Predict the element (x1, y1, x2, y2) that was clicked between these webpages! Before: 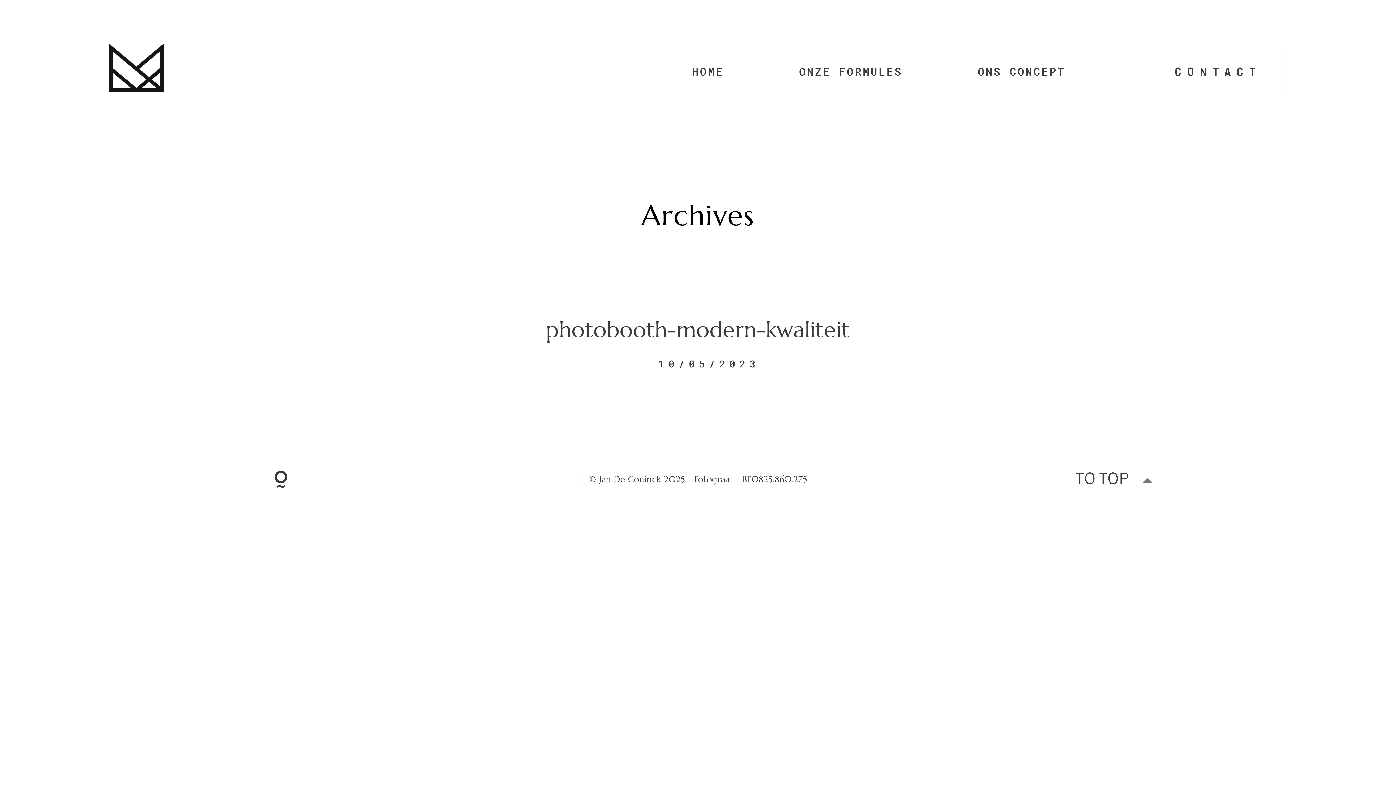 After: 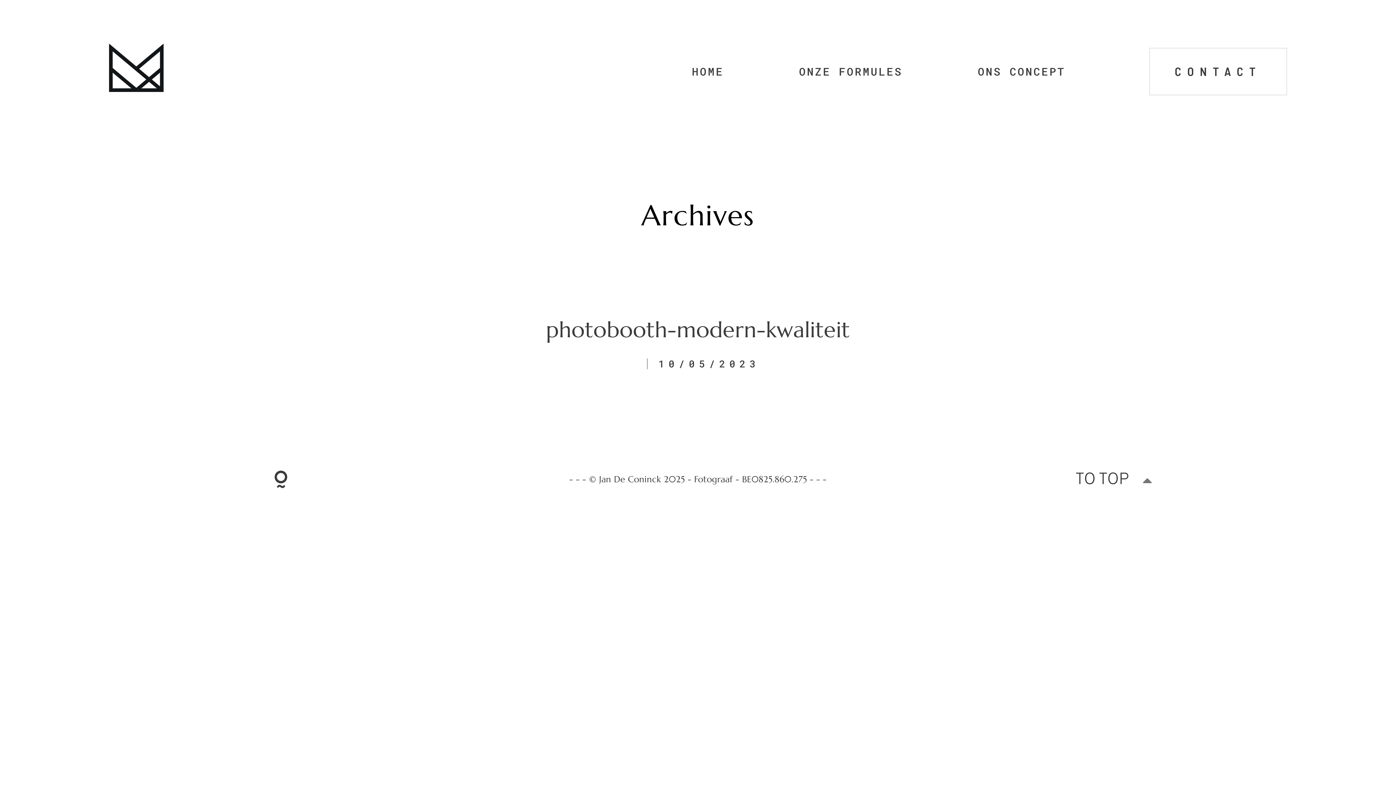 Action: label: photobooth-modern-kwaliteit
10/05/2023 bbox: (158, 288, 1238, 400)